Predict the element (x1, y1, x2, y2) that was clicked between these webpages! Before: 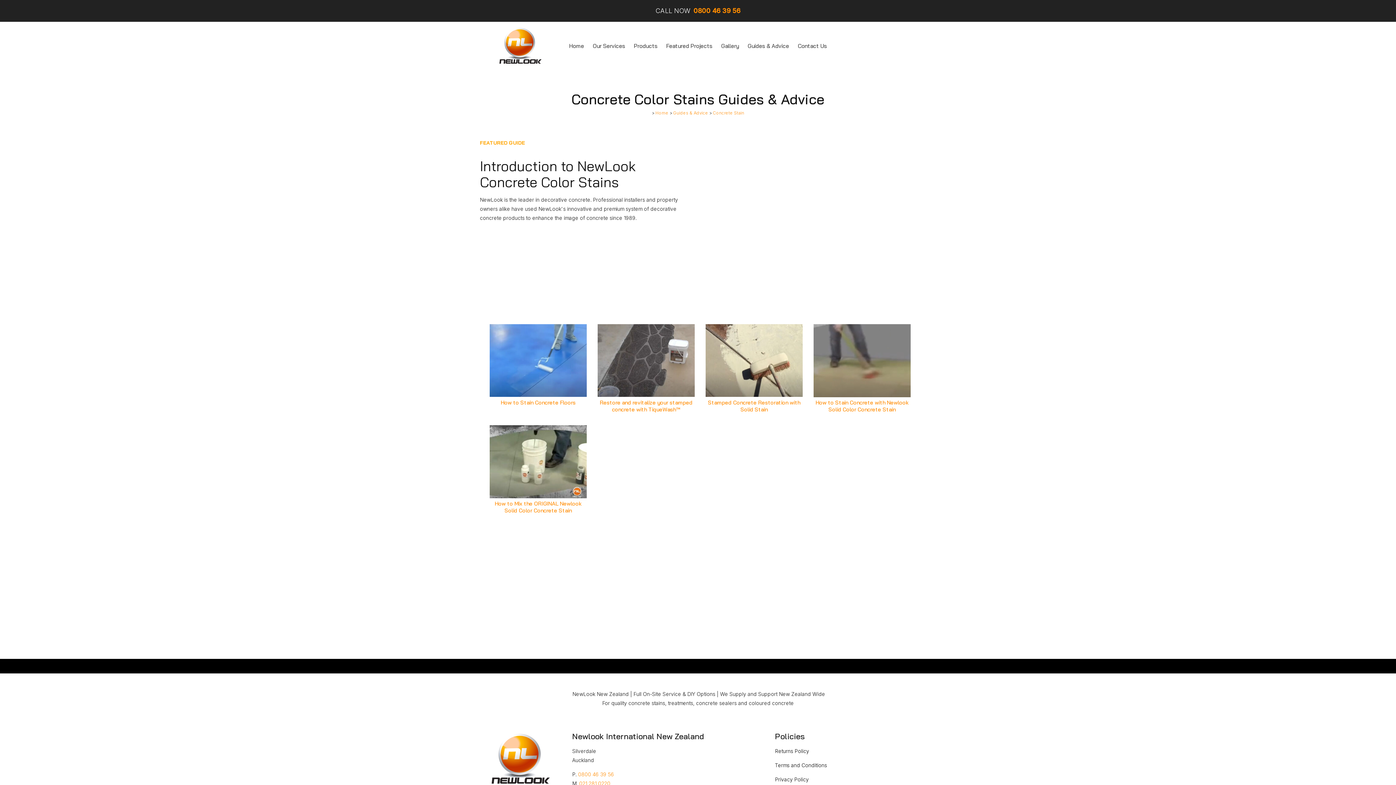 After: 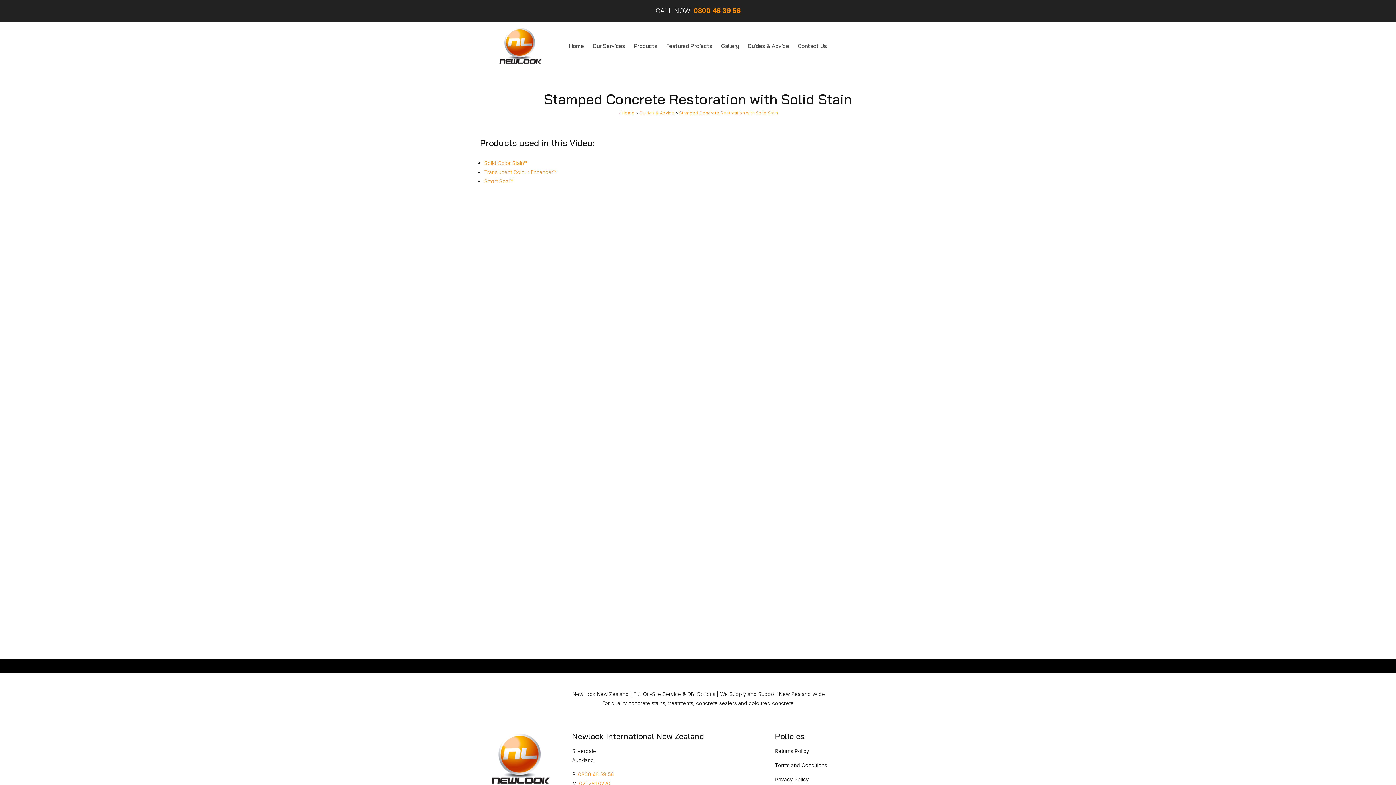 Action: bbox: (705, 392, 802, 398)